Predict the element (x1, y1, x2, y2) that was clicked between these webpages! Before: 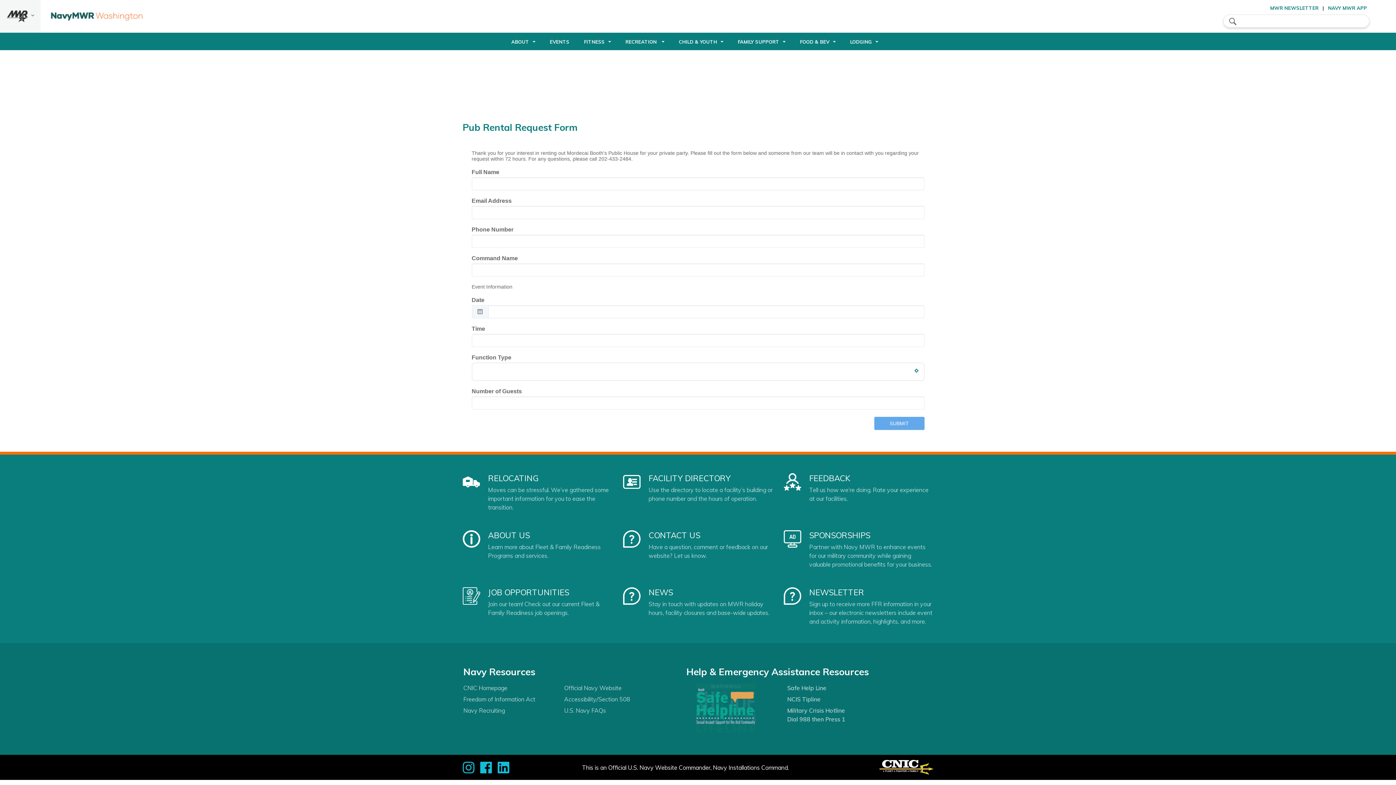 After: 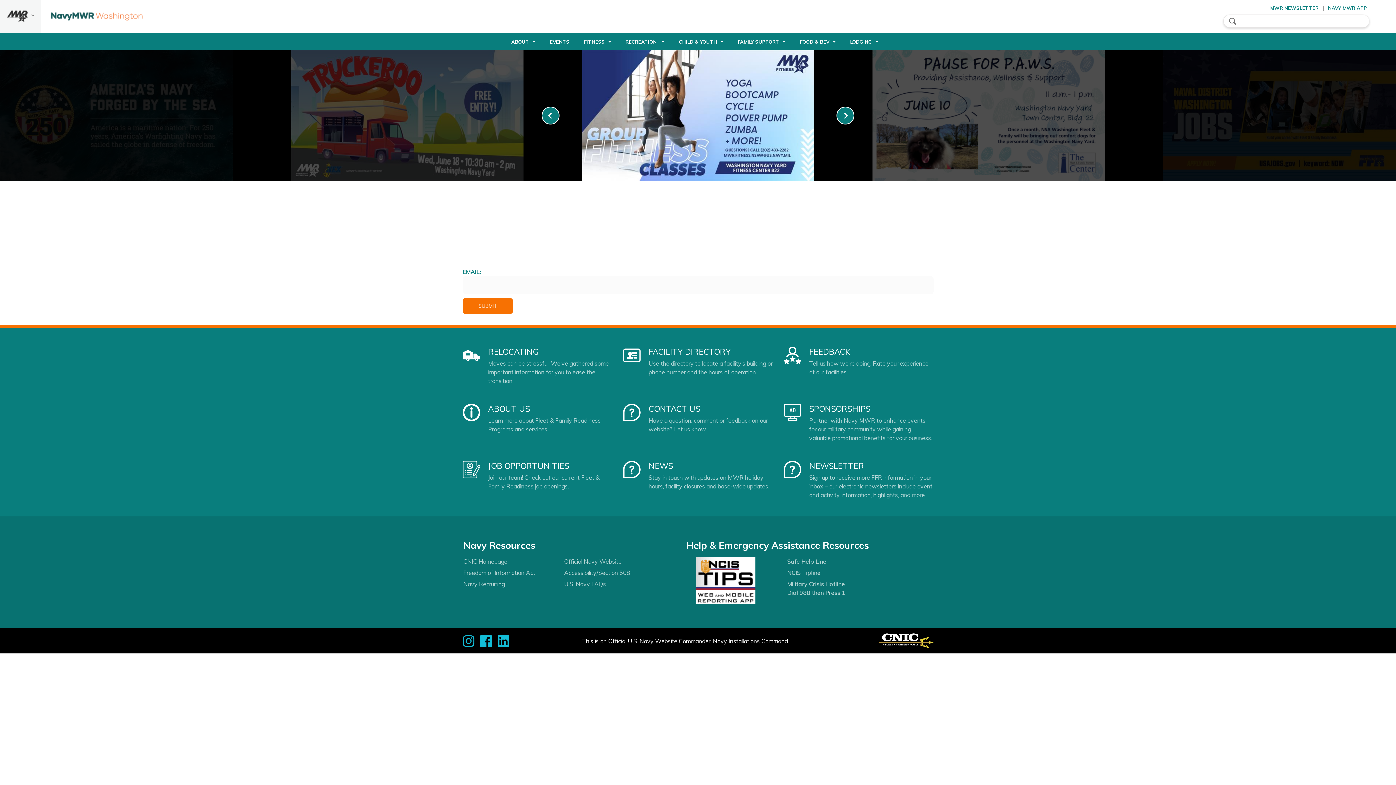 Action: label: NEWSLETTER bbox: (809, 587, 864, 597)